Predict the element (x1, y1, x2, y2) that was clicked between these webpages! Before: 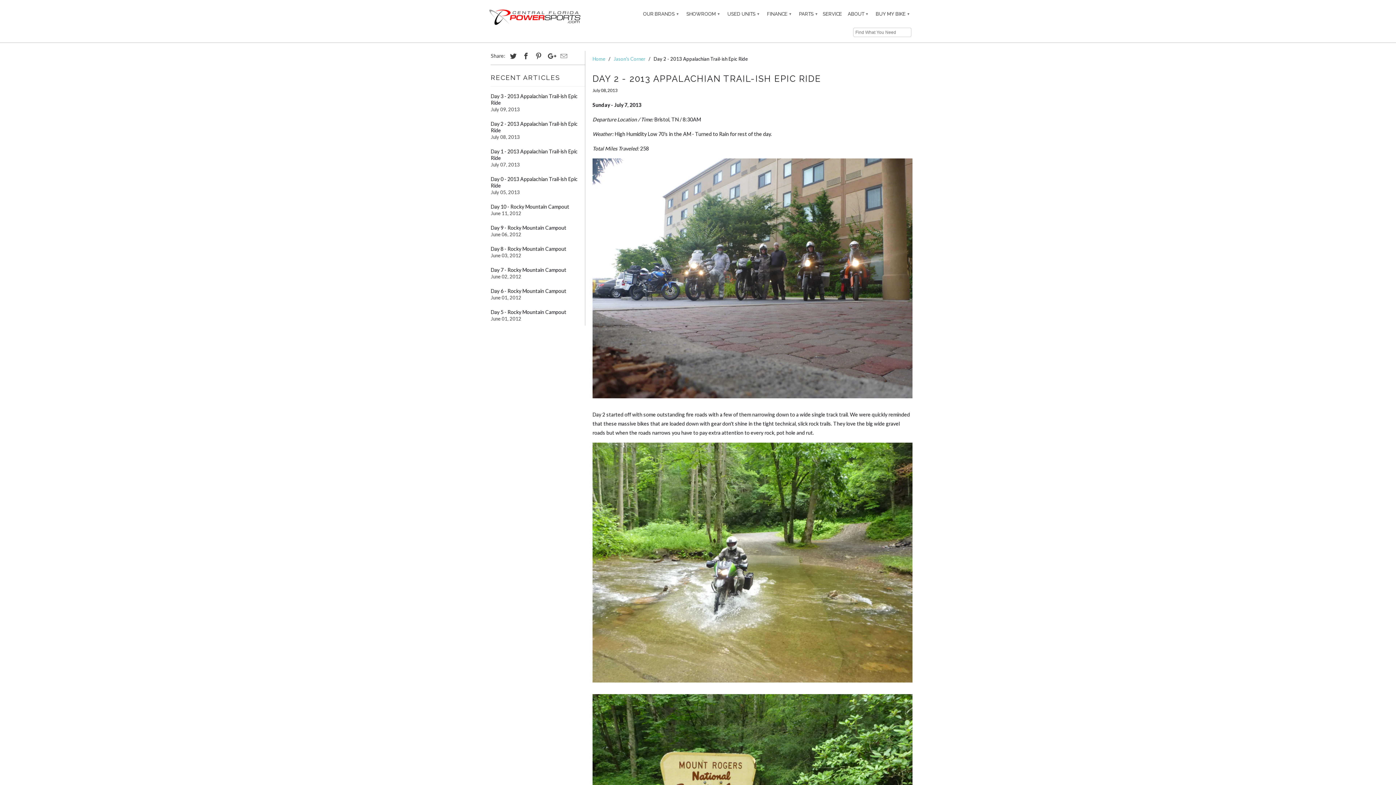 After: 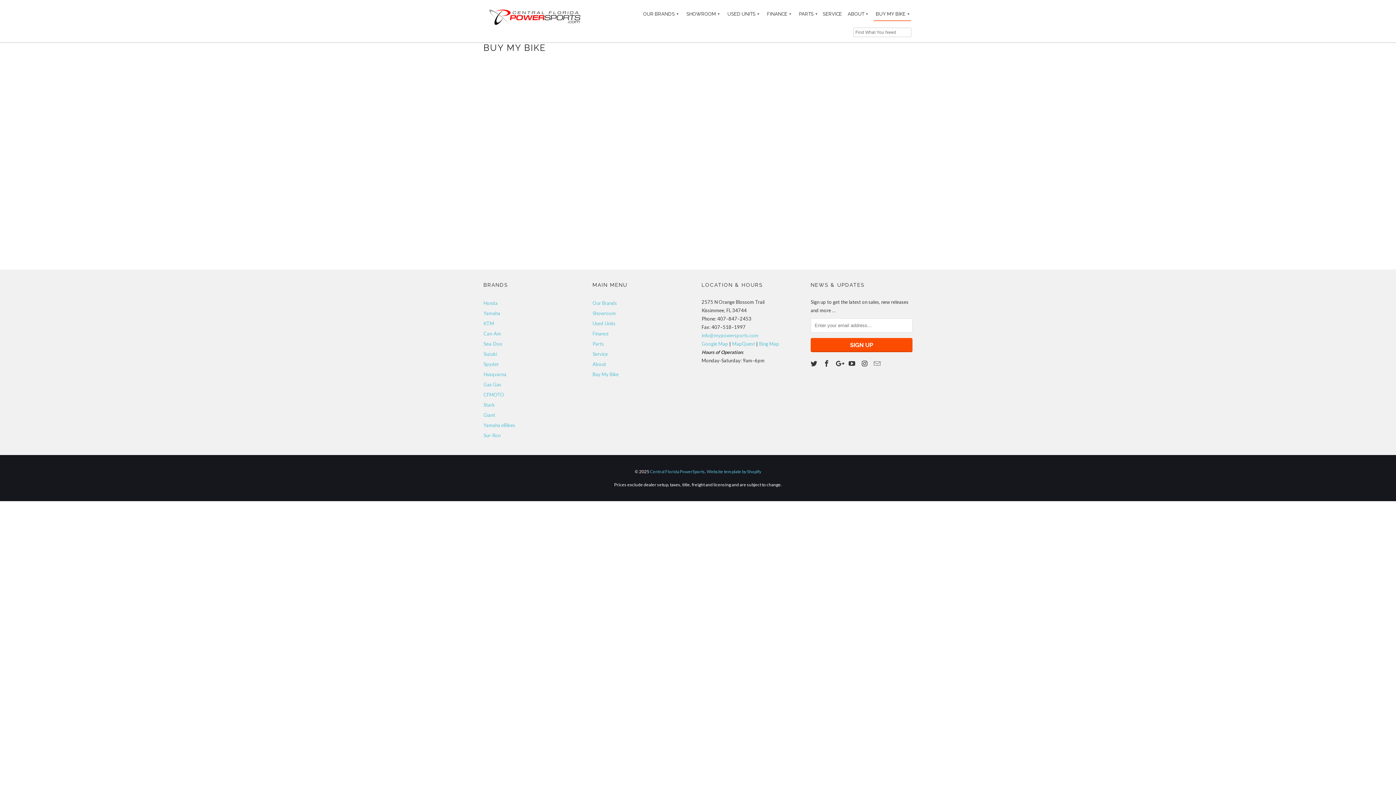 Action: label: BUY MY BIKE ▾ bbox: (873, 6, 911, 20)